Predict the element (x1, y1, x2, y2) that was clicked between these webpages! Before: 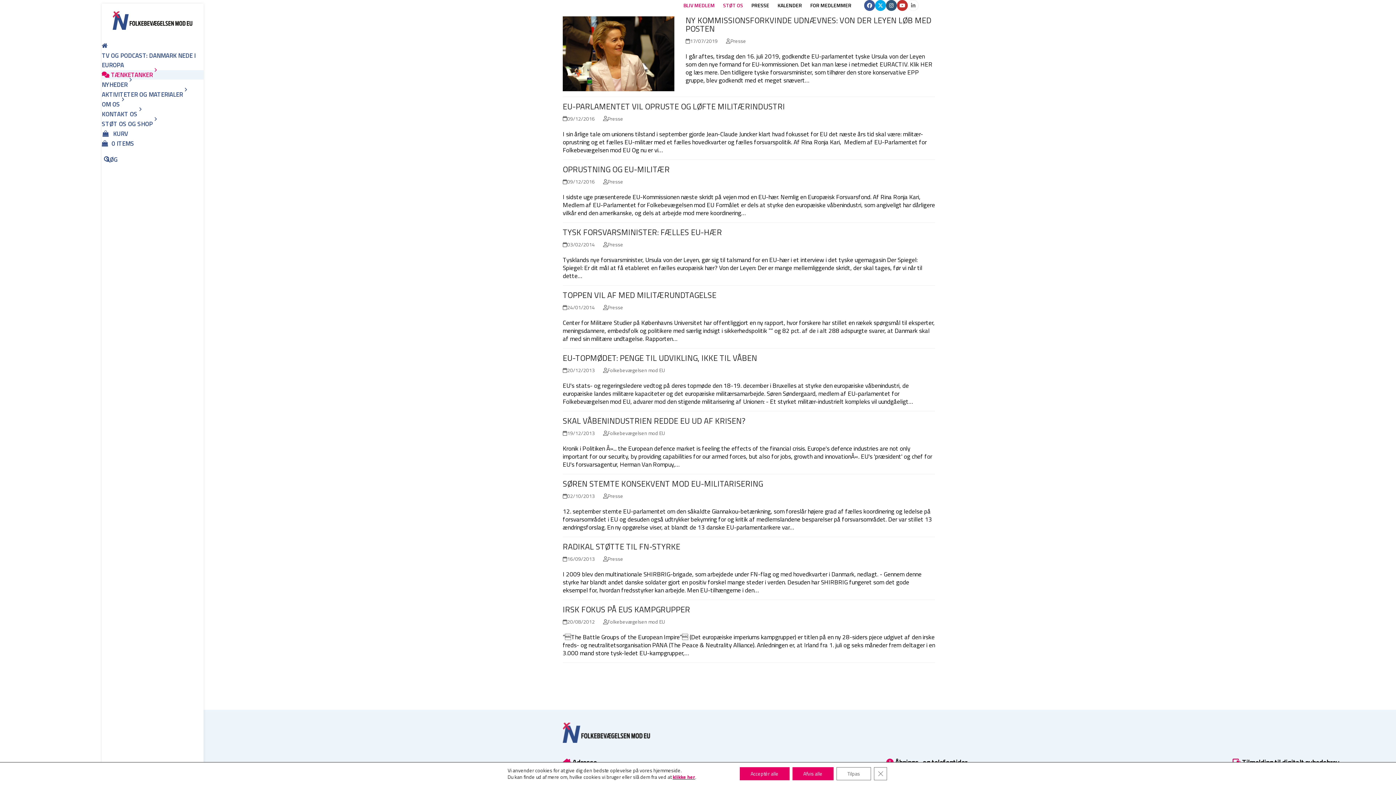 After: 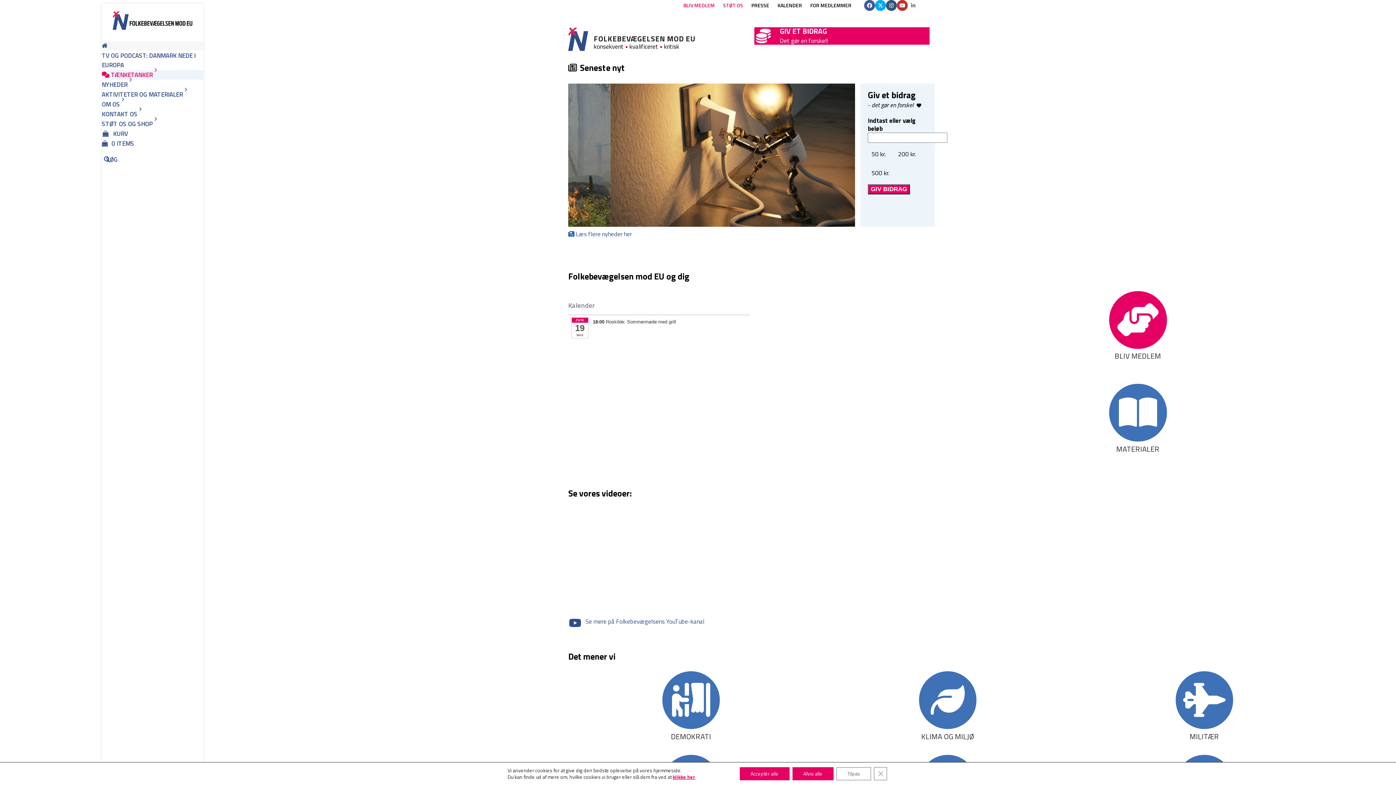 Action: bbox: (101, 41, 203, 50)